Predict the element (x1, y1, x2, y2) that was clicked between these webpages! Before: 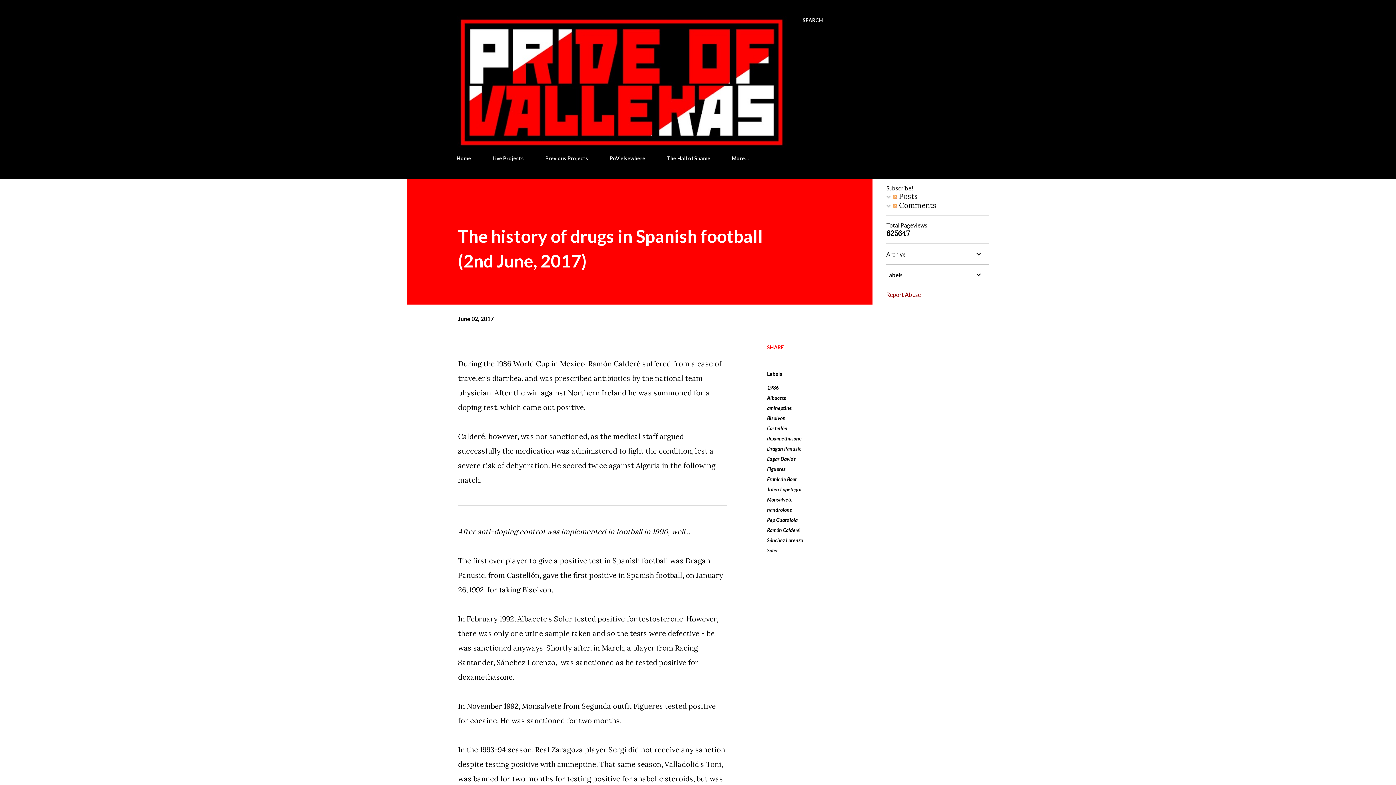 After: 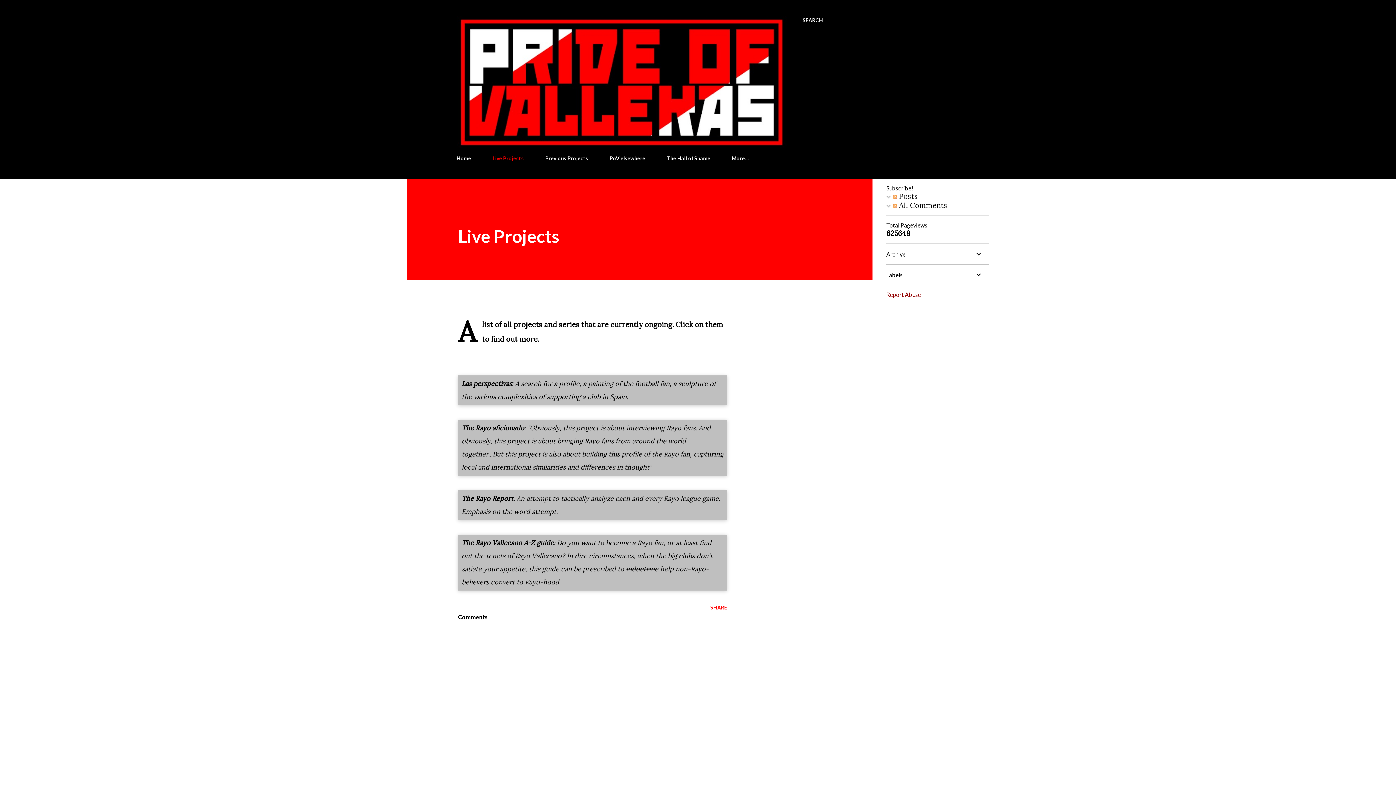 Action: bbox: (488, 150, 528, 165) label: Live Projects